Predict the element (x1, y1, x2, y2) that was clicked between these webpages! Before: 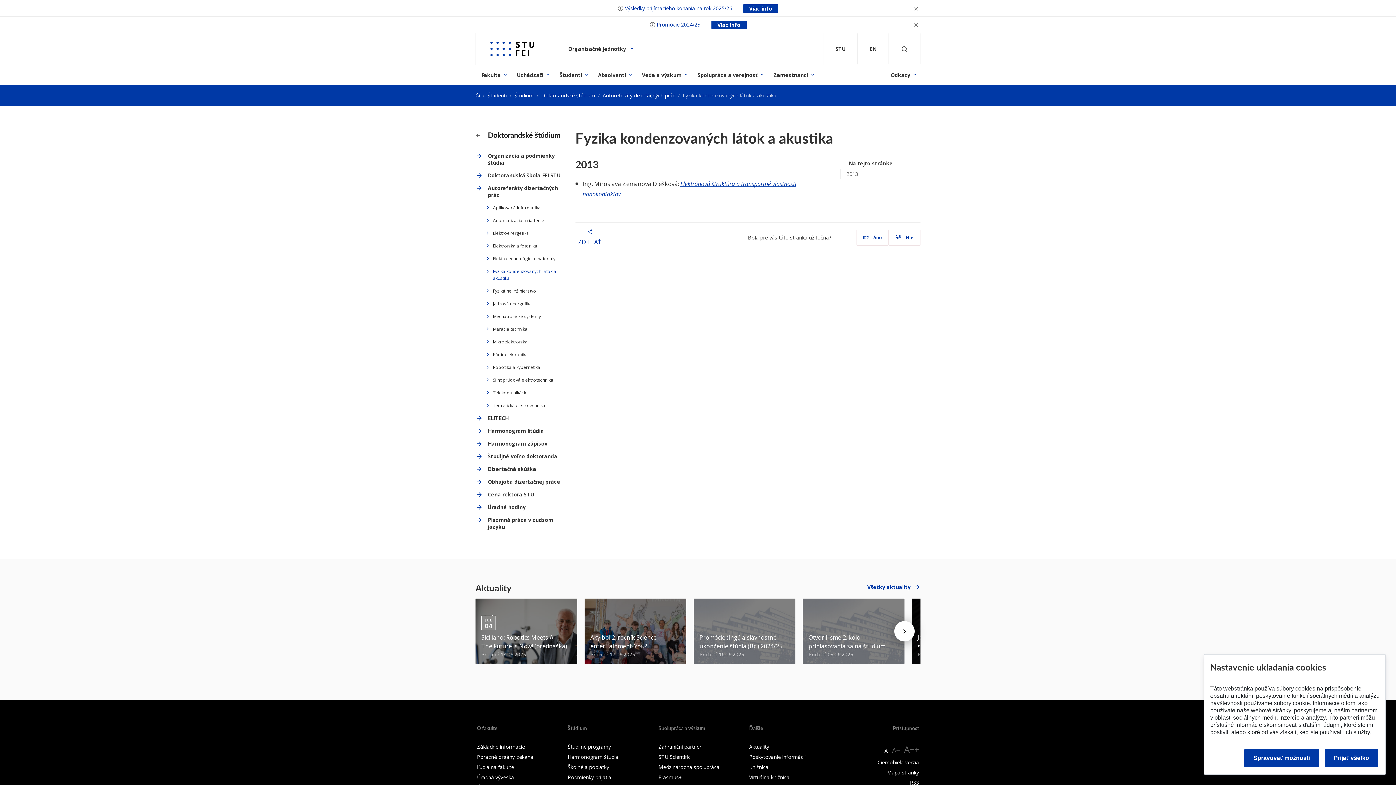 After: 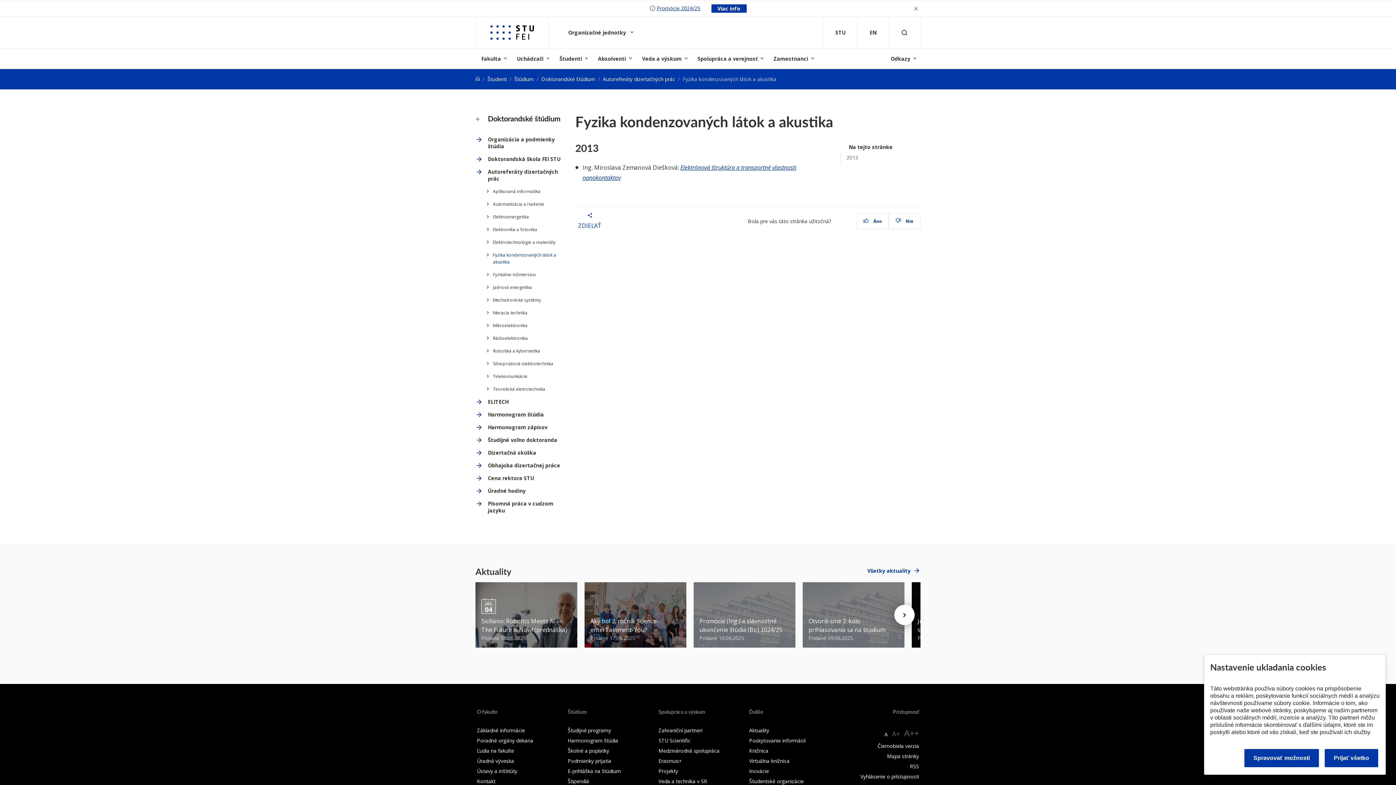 Action: bbox: (913, 3, 919, 13)